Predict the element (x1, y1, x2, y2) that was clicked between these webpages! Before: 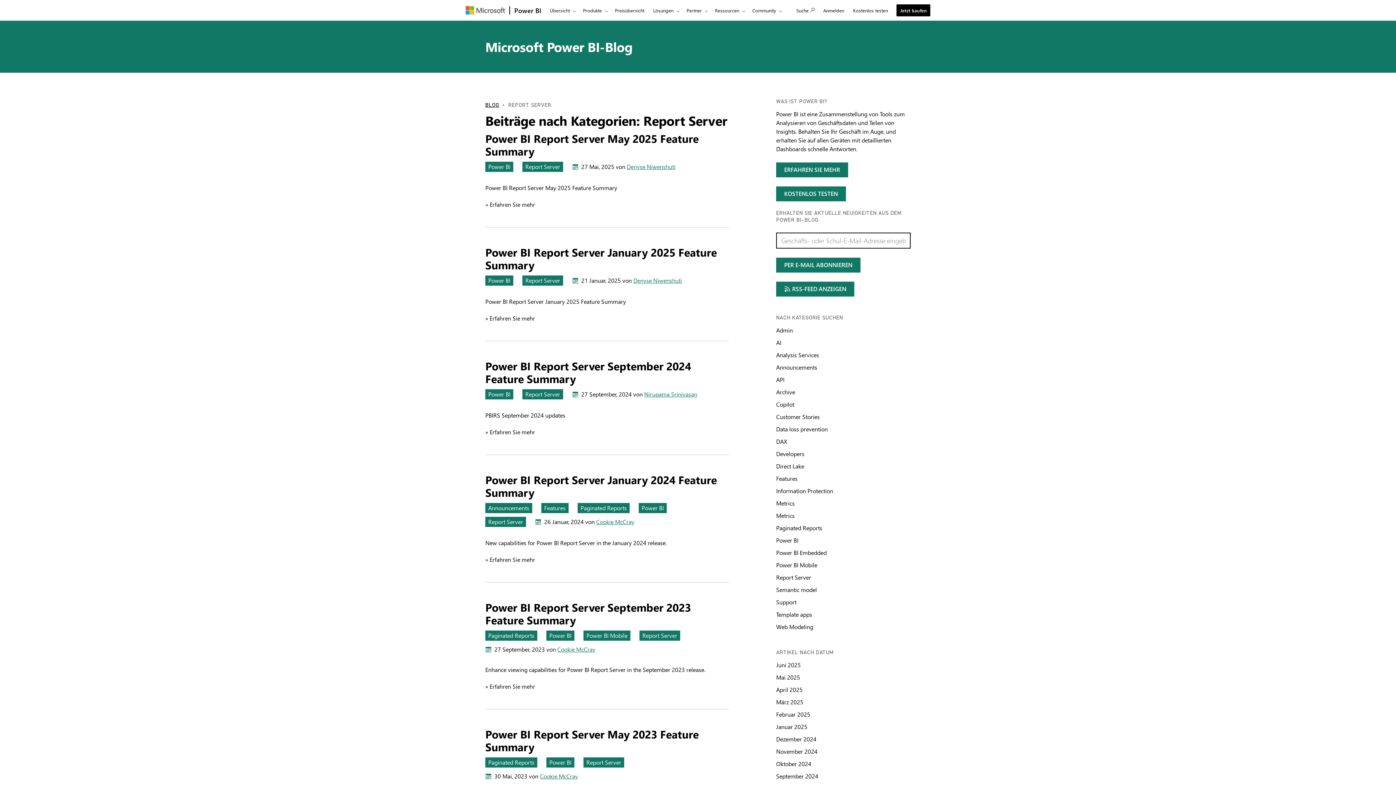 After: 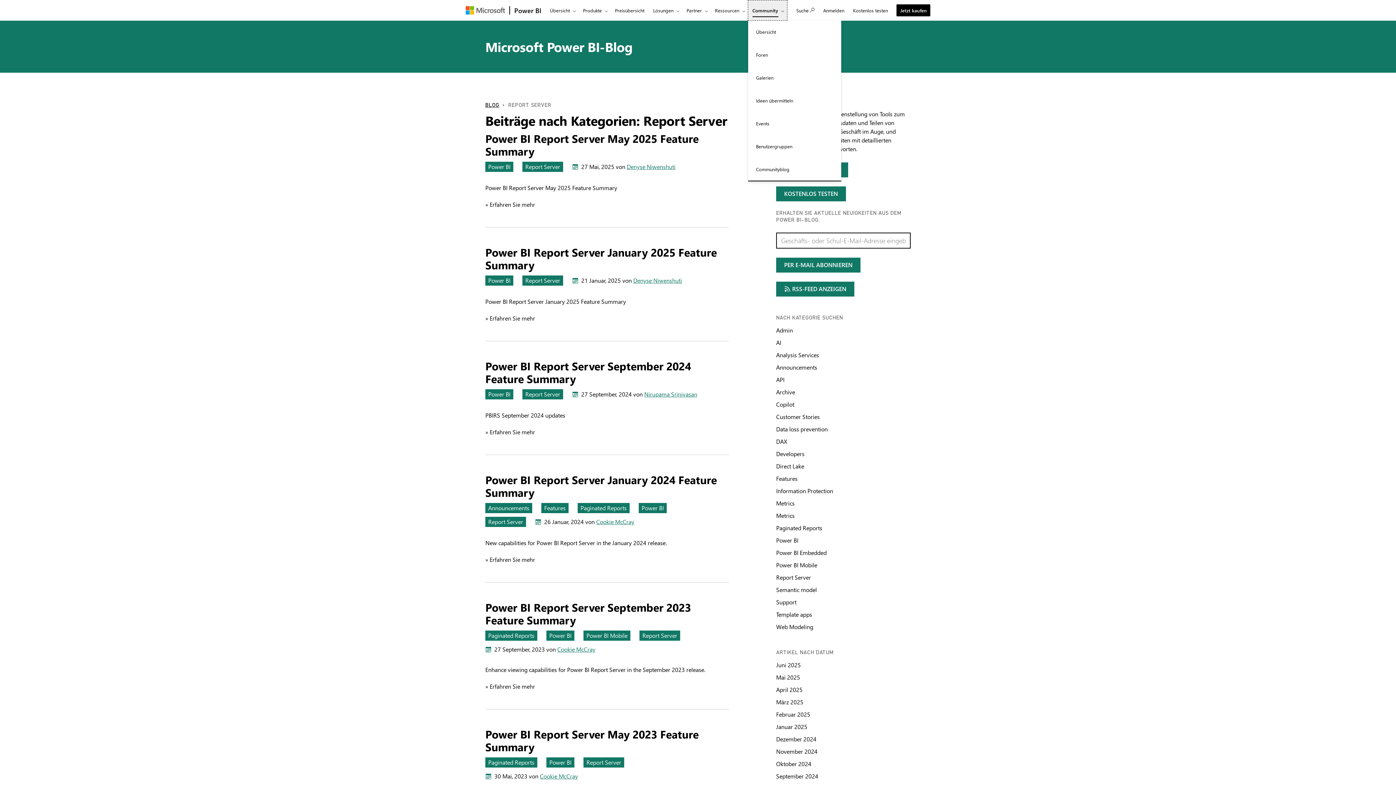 Action: label: Community bbox: (748, 0, 784, 20)